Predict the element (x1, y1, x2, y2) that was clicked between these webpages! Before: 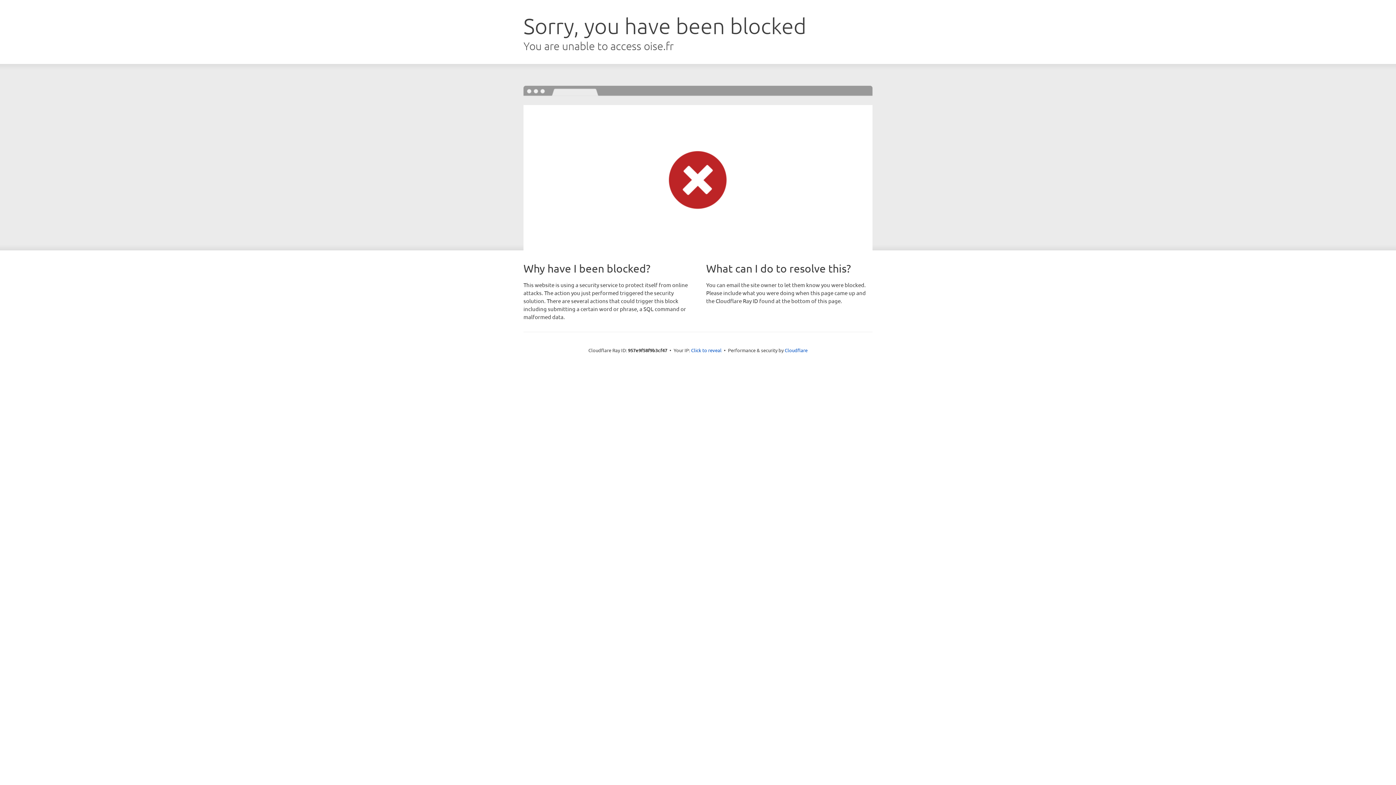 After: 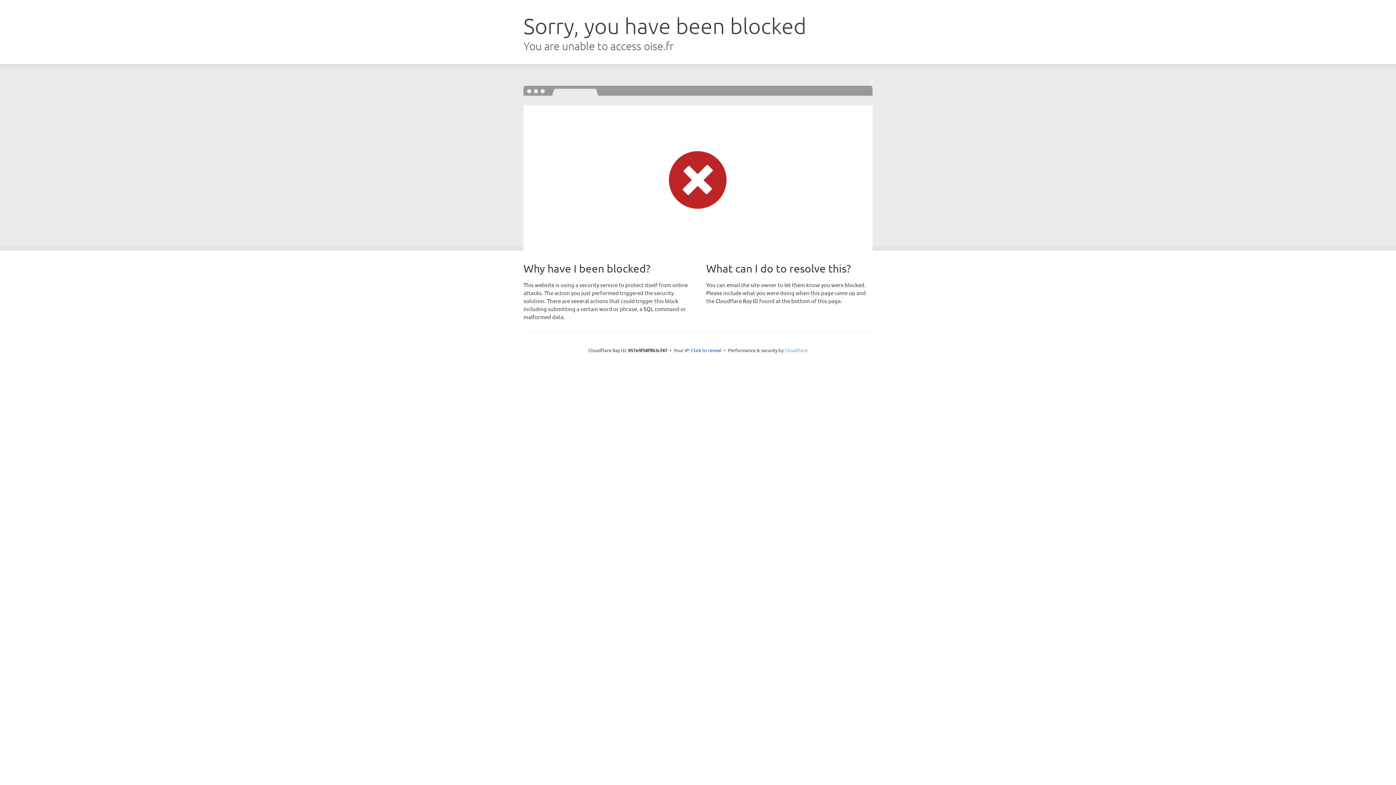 Action: bbox: (784, 347, 807, 353) label: Cloudflare